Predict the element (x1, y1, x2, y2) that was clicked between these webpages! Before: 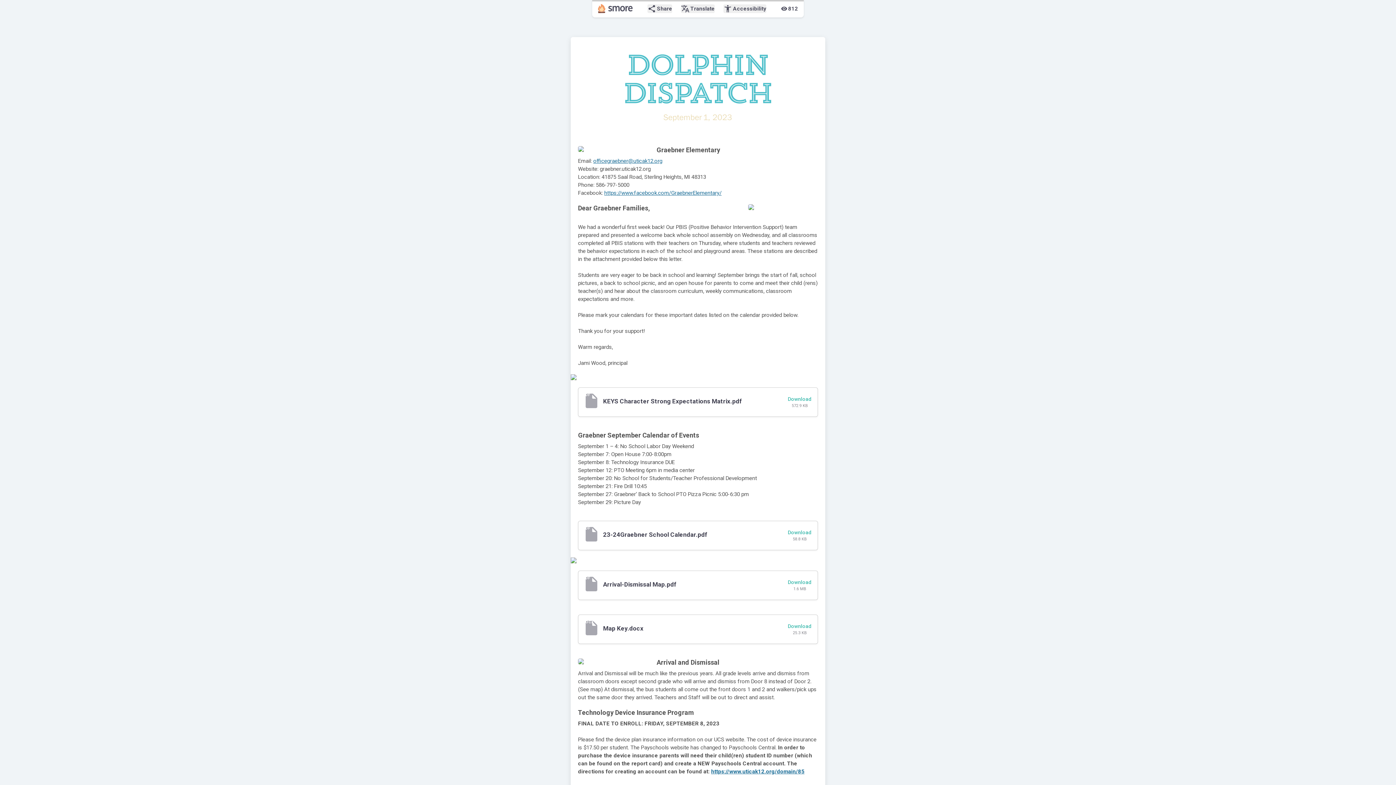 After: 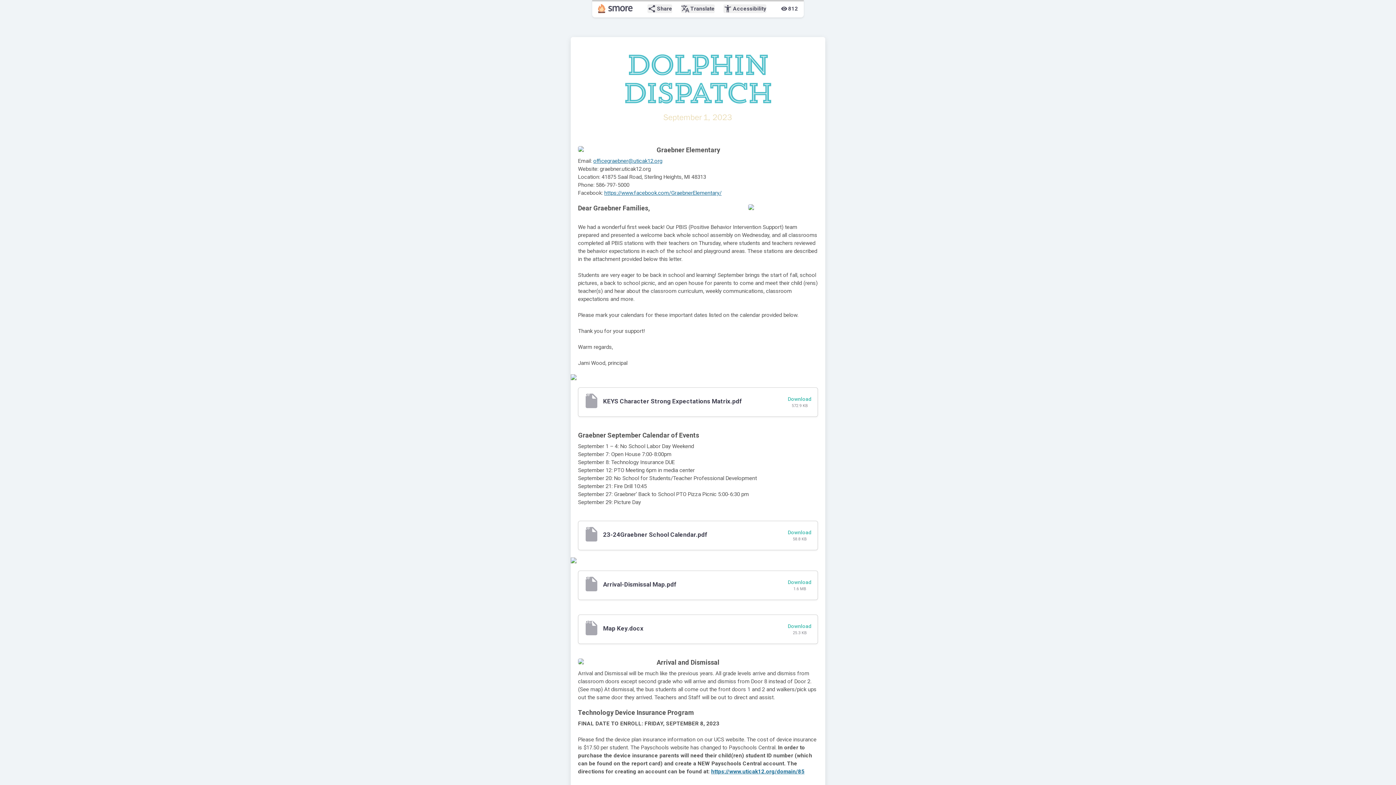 Action: label: PDF
insert_drive_file
23-24Graebner School Calendar.pdf
Download
58.8 KB bbox: (578, 521, 818, 550)